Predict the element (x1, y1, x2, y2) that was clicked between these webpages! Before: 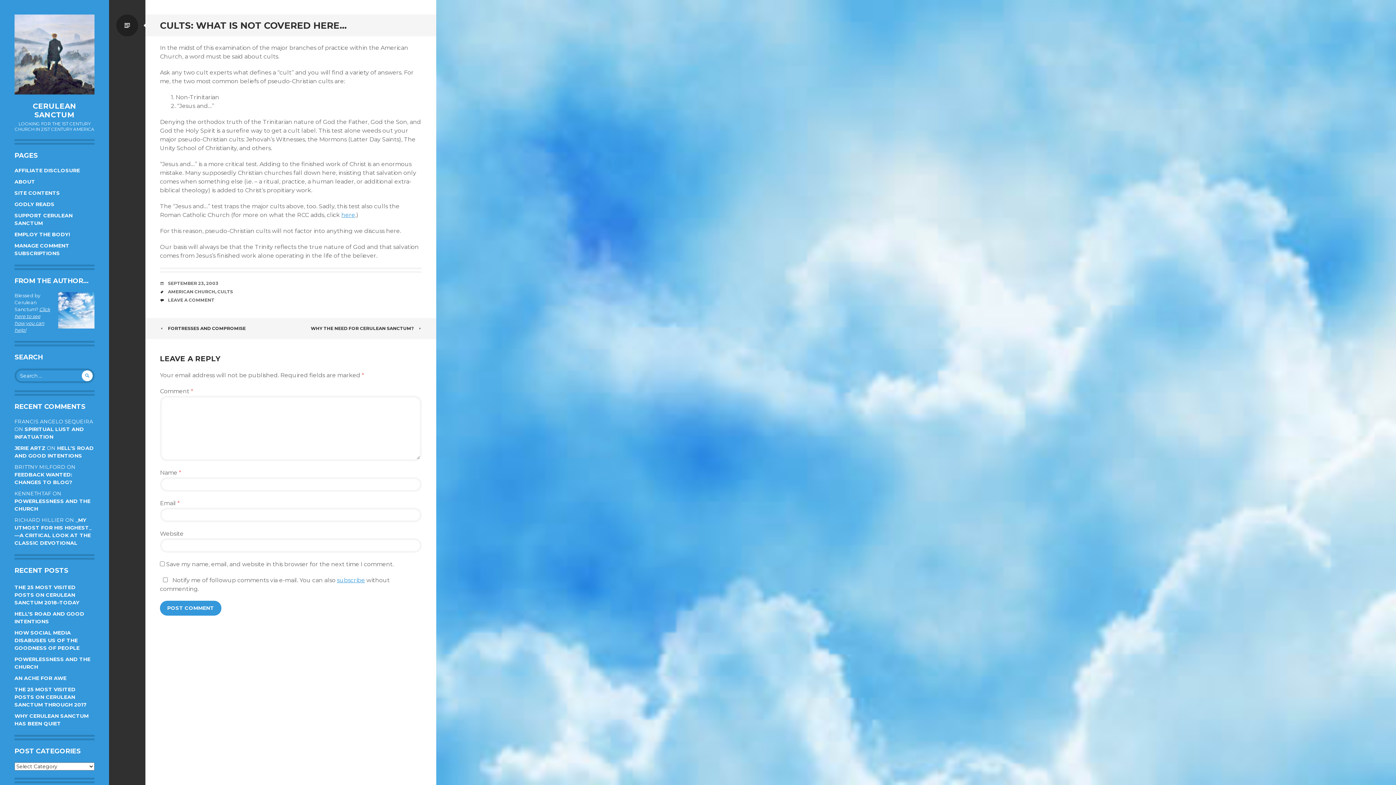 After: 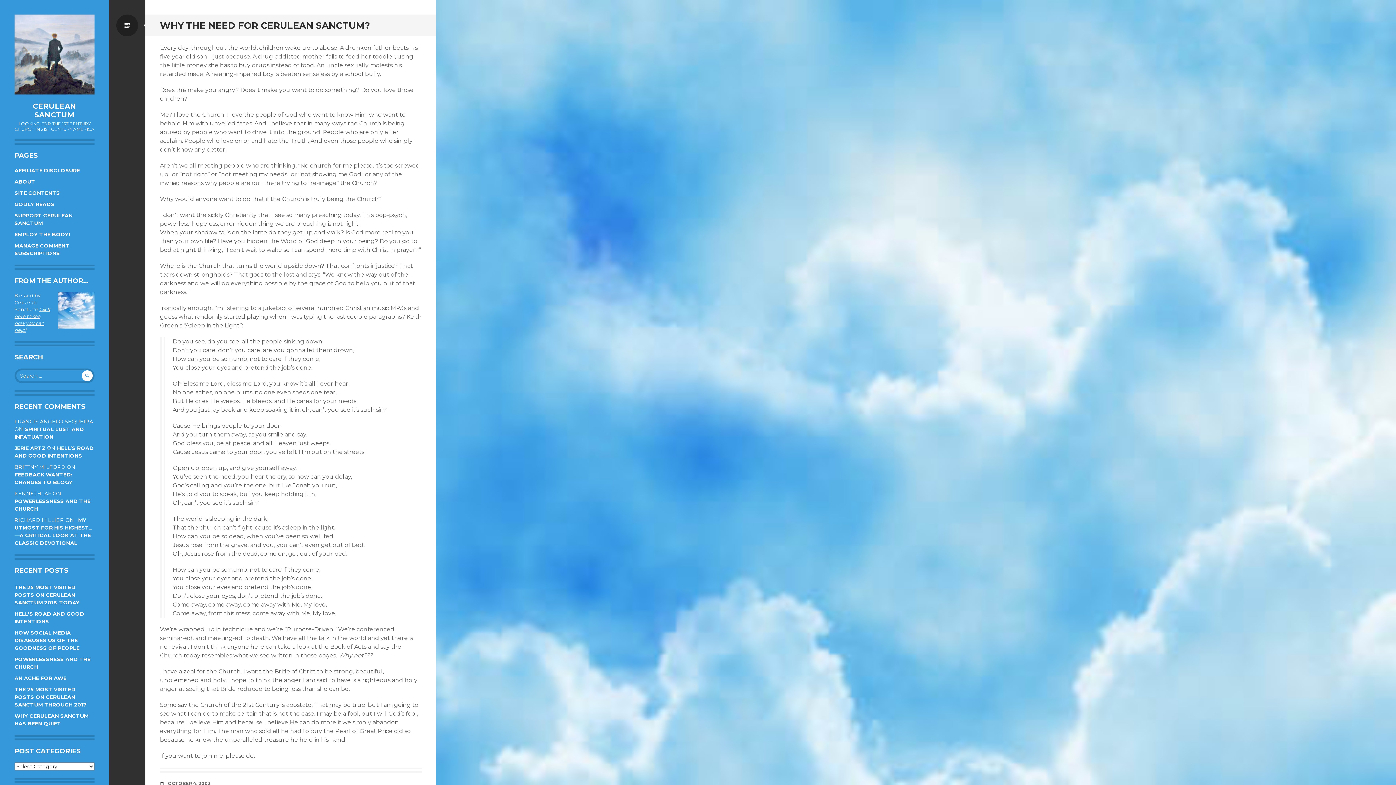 Action: bbox: (310, 325, 421, 332) label: WHY THE NEED FOR CERULEAN SANCTUM?